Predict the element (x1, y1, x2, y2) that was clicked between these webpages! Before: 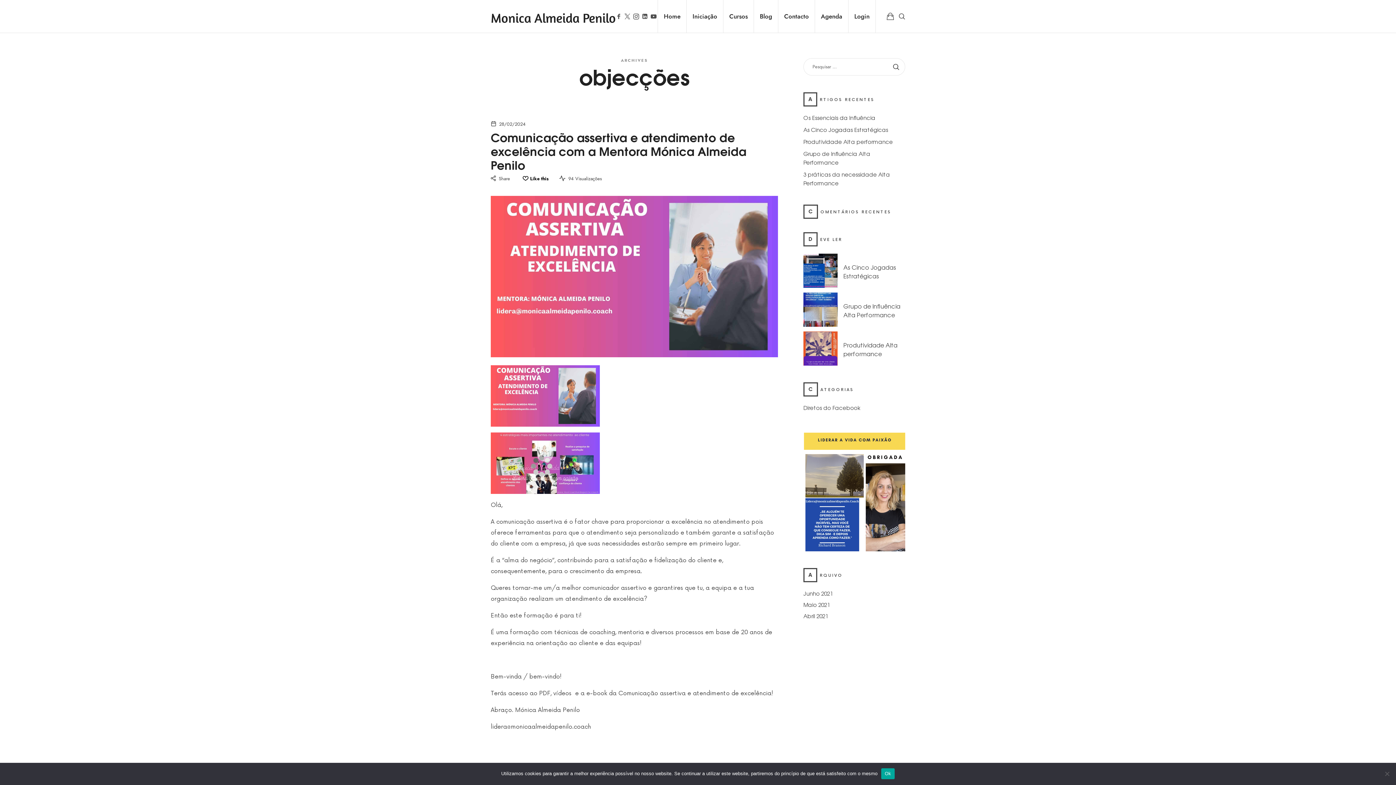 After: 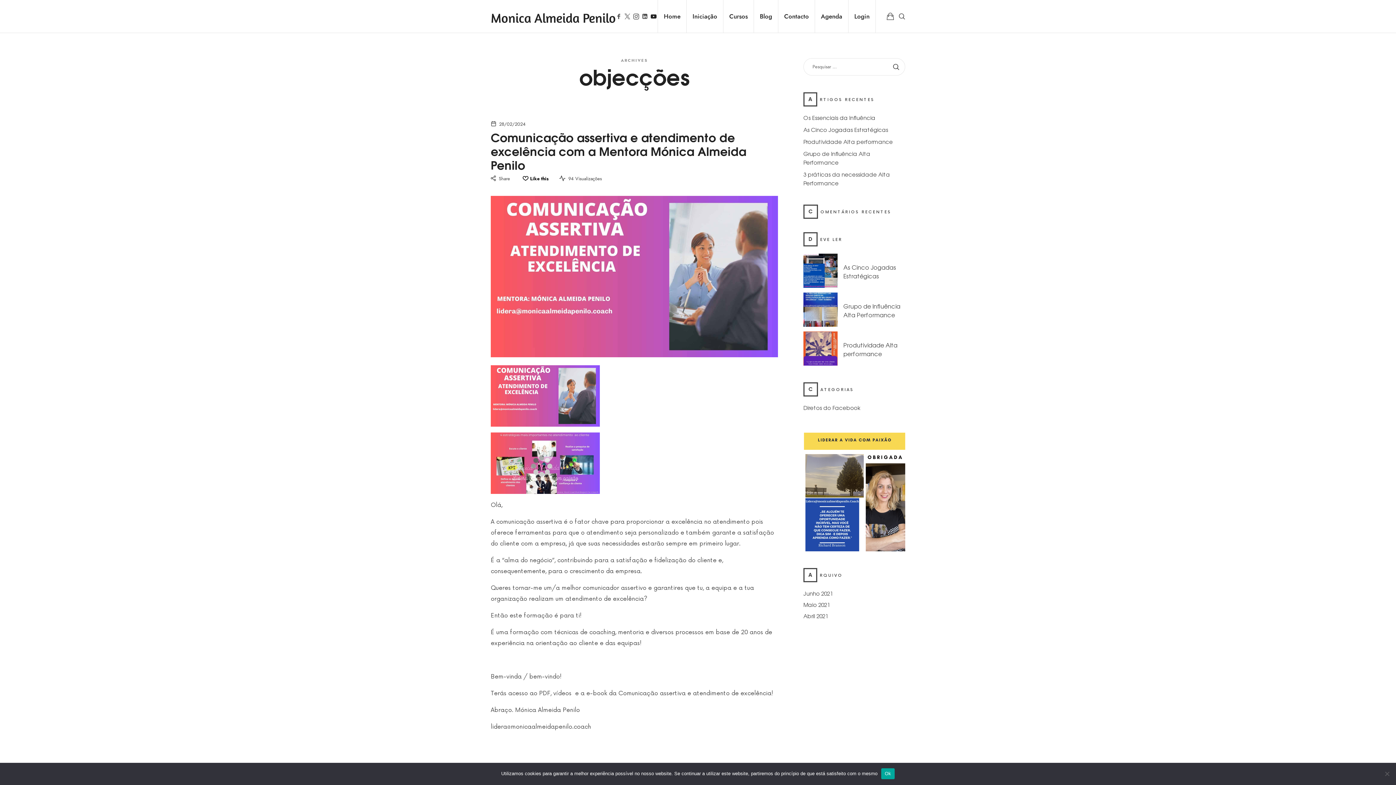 Action: bbox: (649, 10, 658, 21)